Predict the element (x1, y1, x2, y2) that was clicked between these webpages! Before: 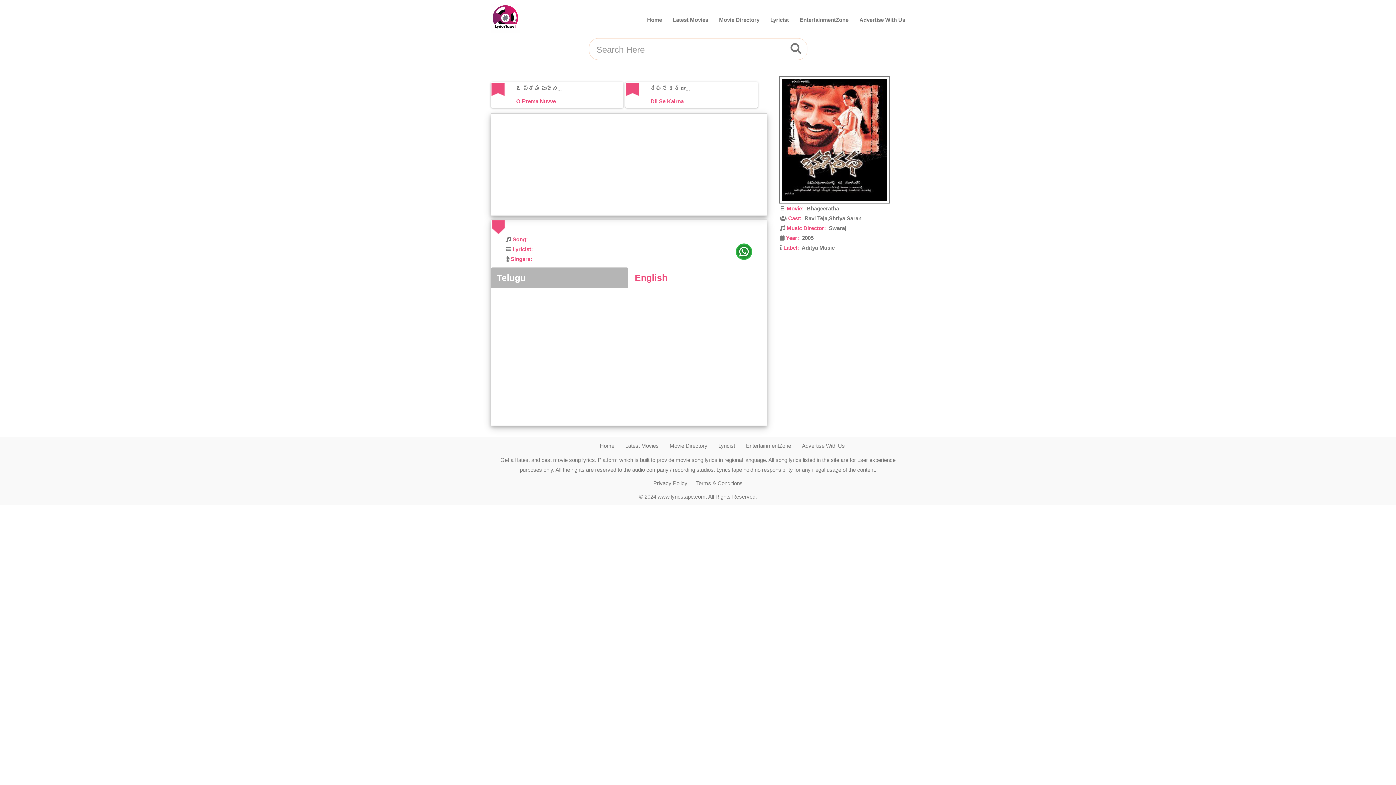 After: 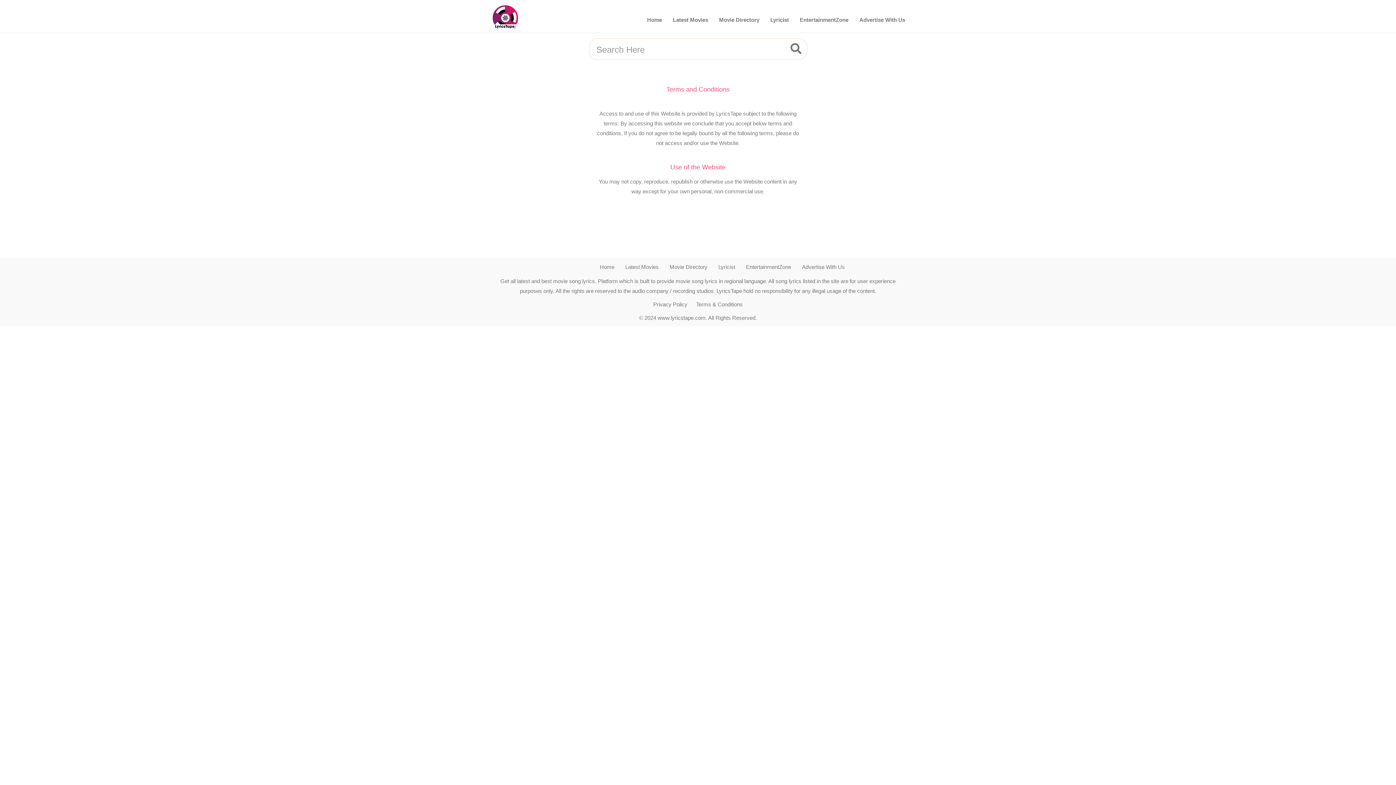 Action: bbox: (696, 480, 742, 486) label: Terms & Conditions